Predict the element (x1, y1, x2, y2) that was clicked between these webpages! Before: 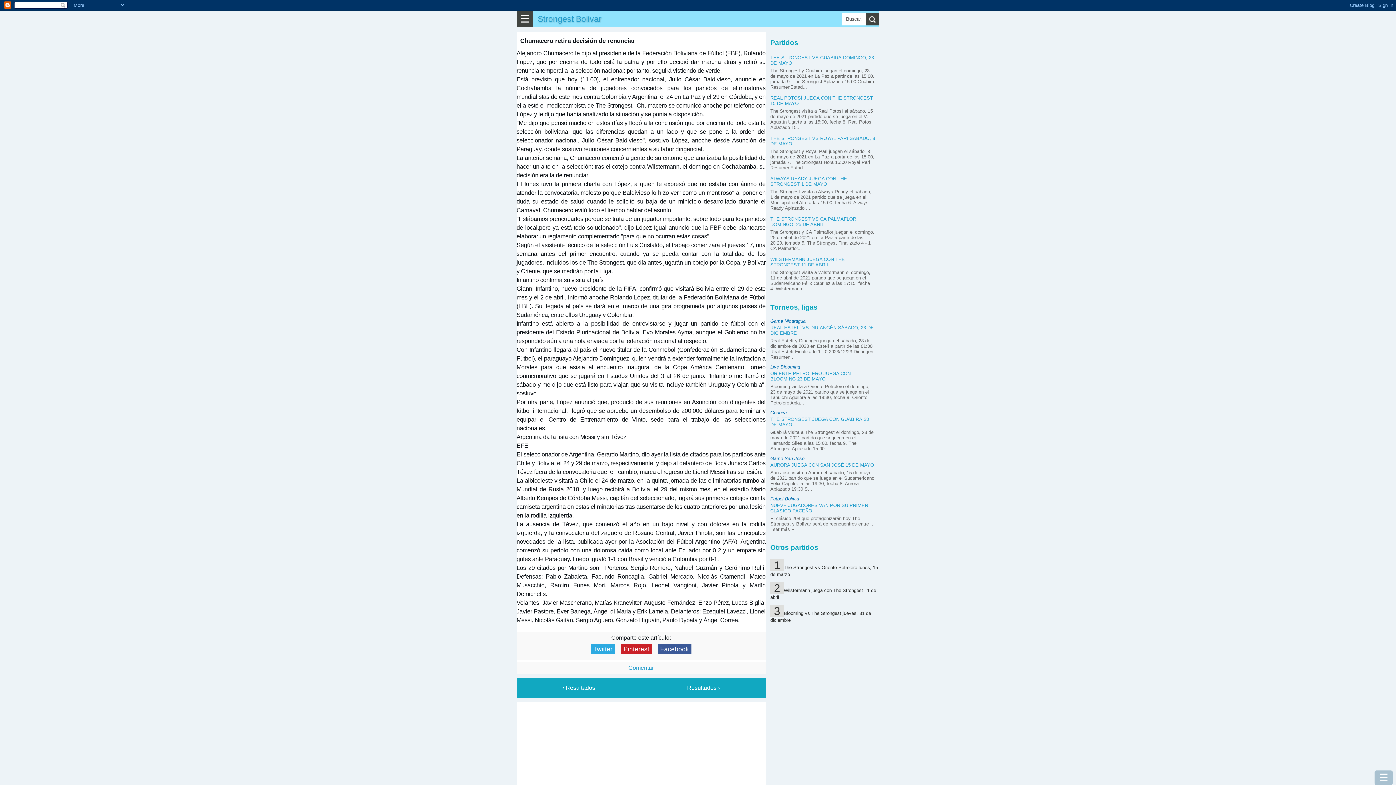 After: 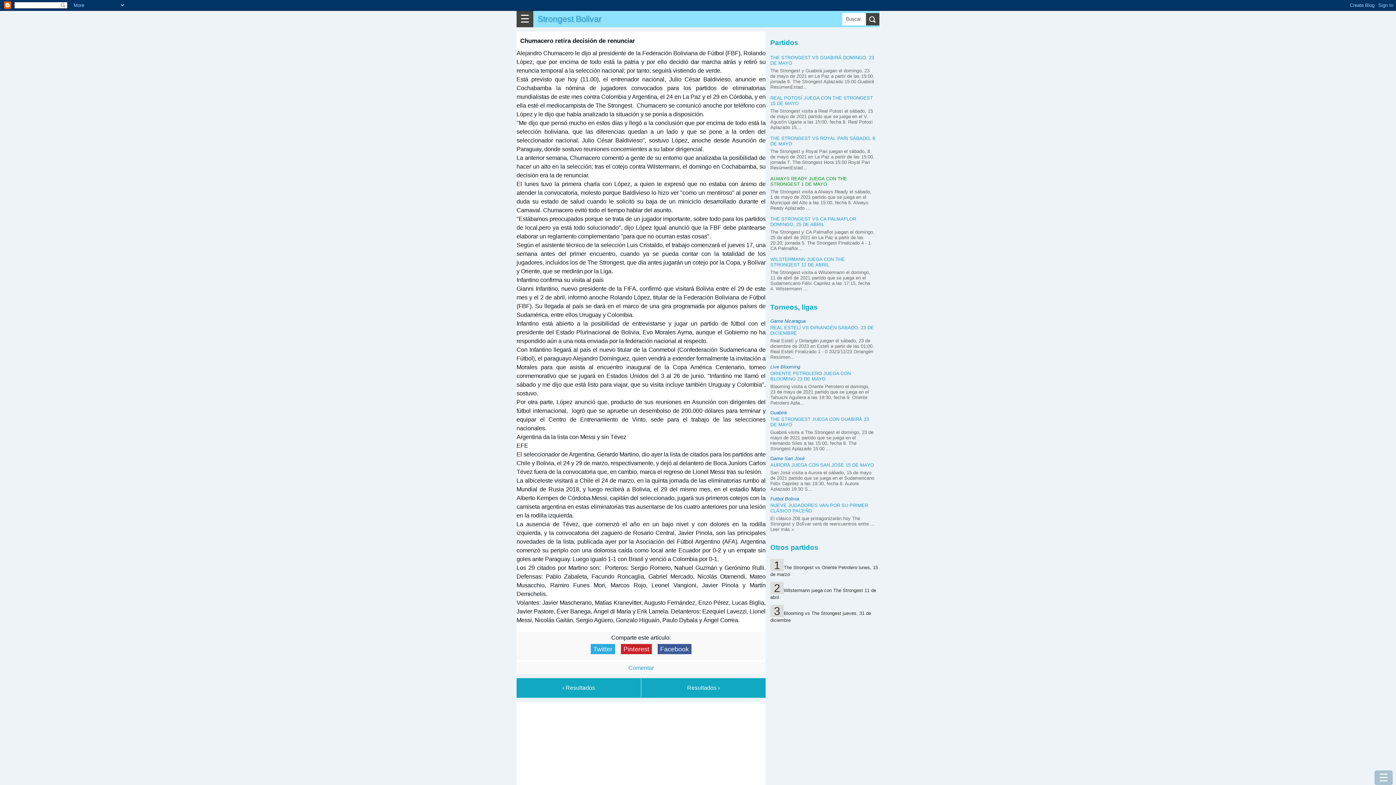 Action: bbox: (770, 176, 847, 187) label: ALWAYS READY JUEGA CON THE STRONGEST 1 DE MAYO